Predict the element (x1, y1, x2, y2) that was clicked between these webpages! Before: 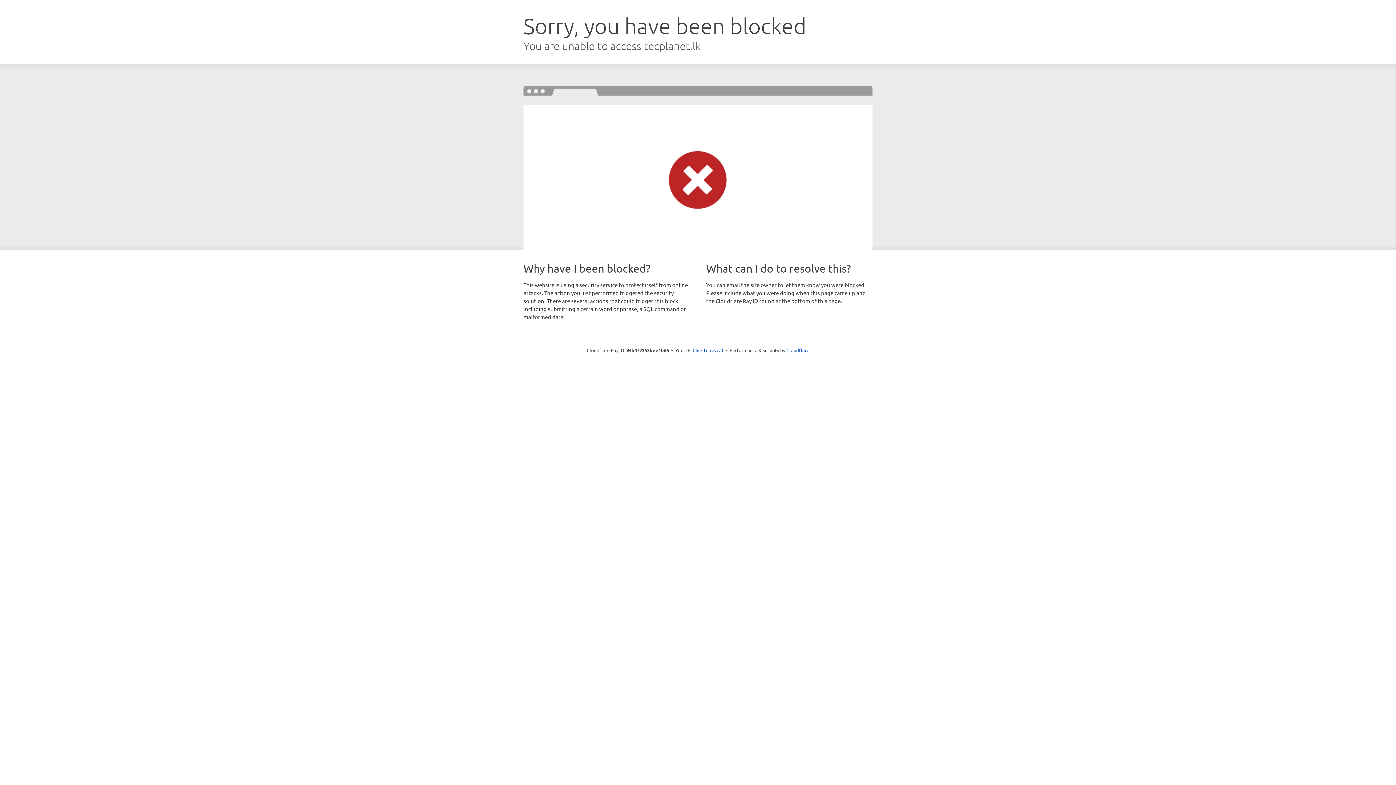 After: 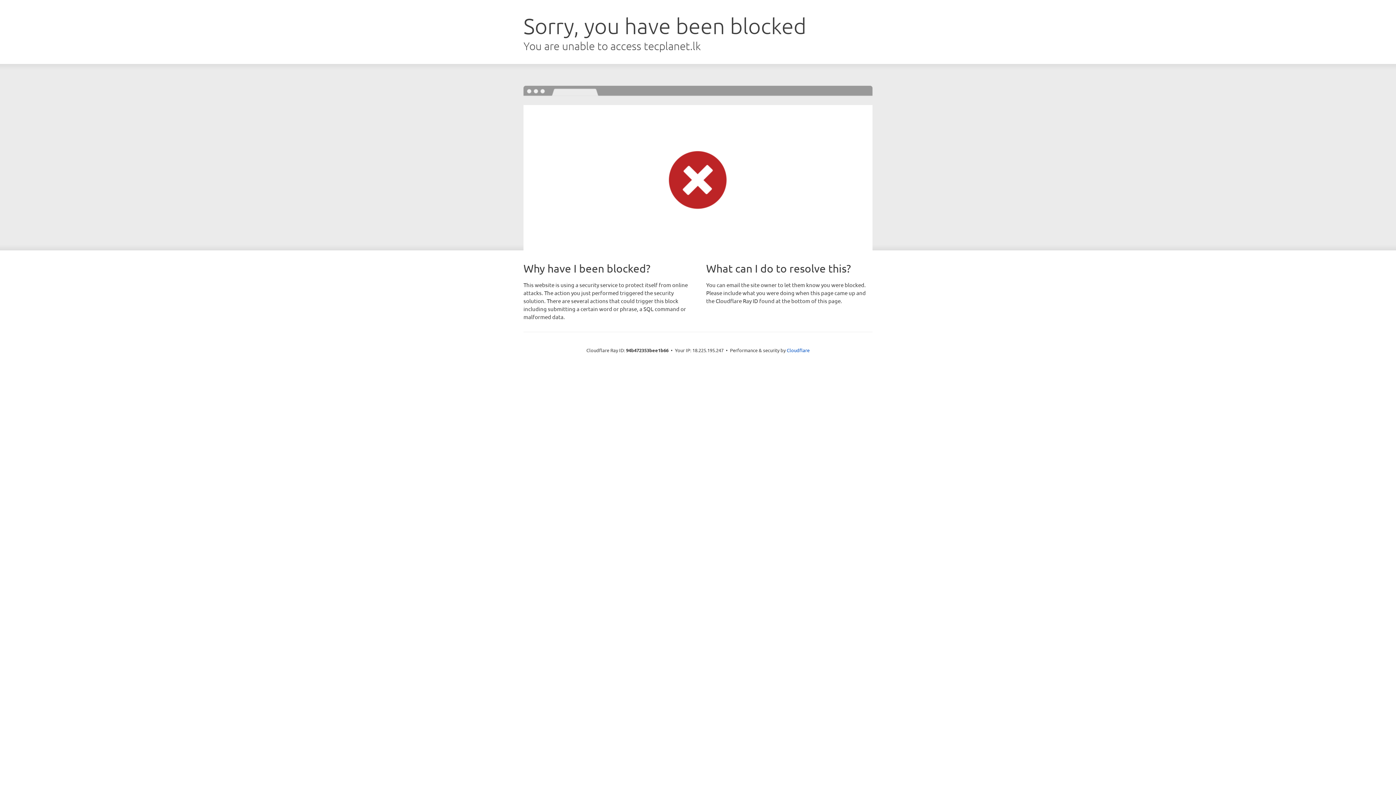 Action: bbox: (692, 346, 723, 353) label: Click to reveal